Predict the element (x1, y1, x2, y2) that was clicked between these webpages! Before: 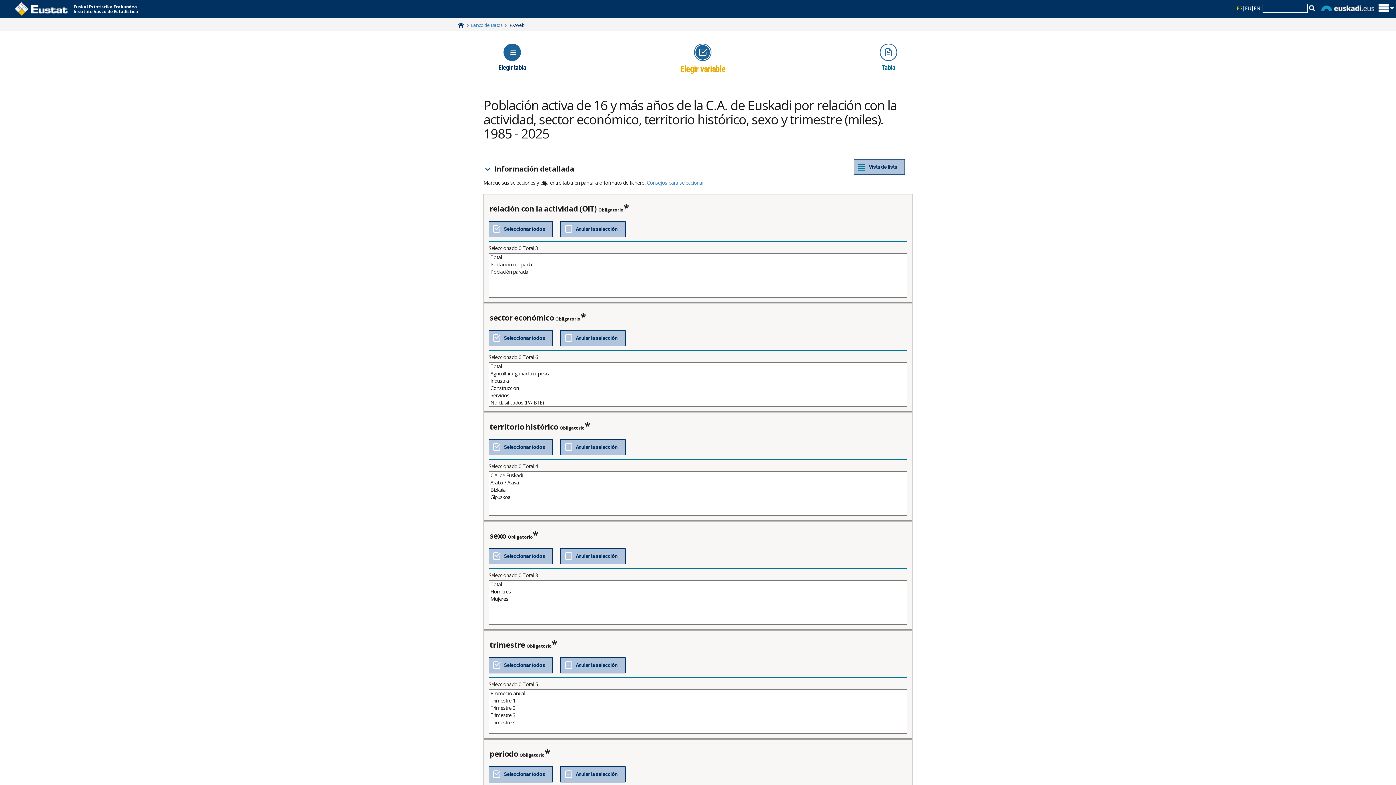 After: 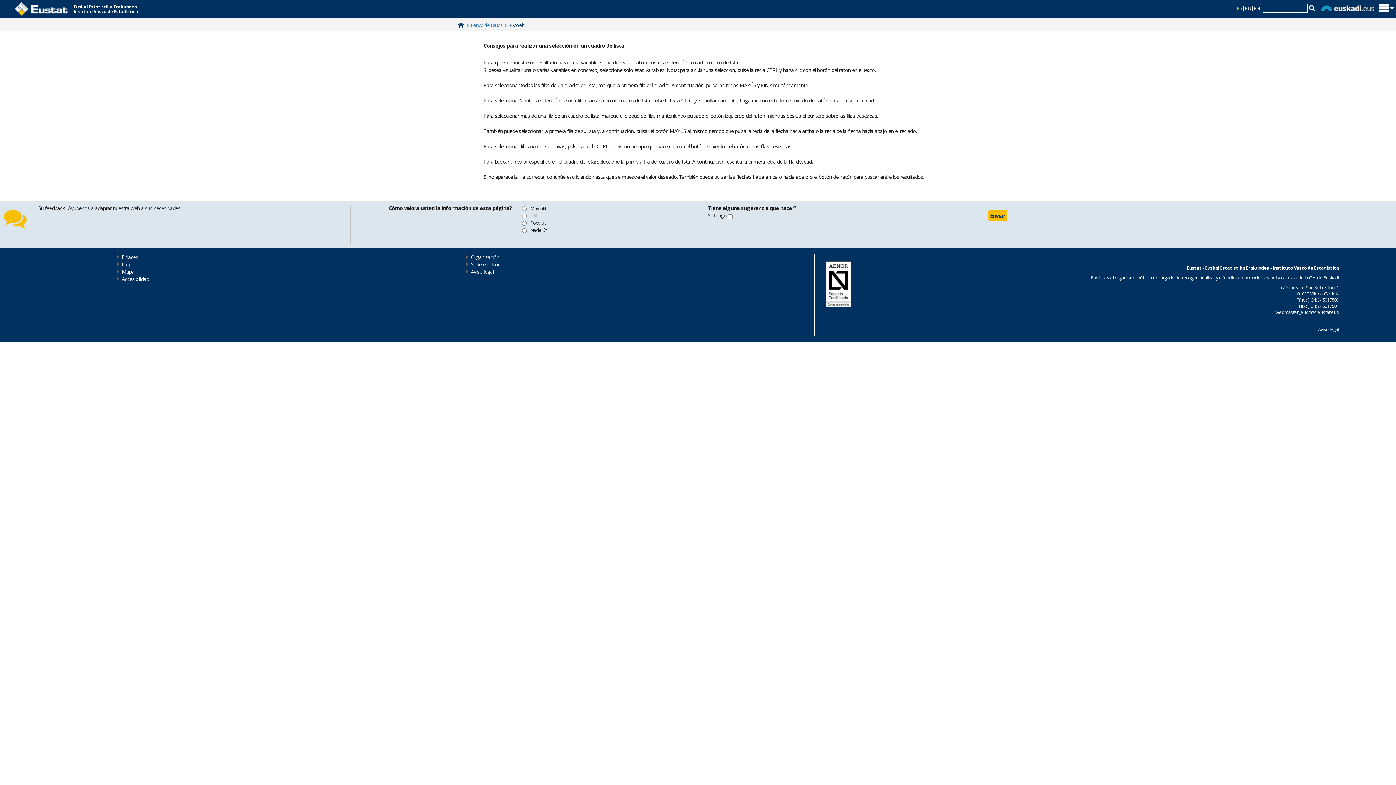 Action: bbox: (646, 179, 703, 186) label: Consejos para seleccionar